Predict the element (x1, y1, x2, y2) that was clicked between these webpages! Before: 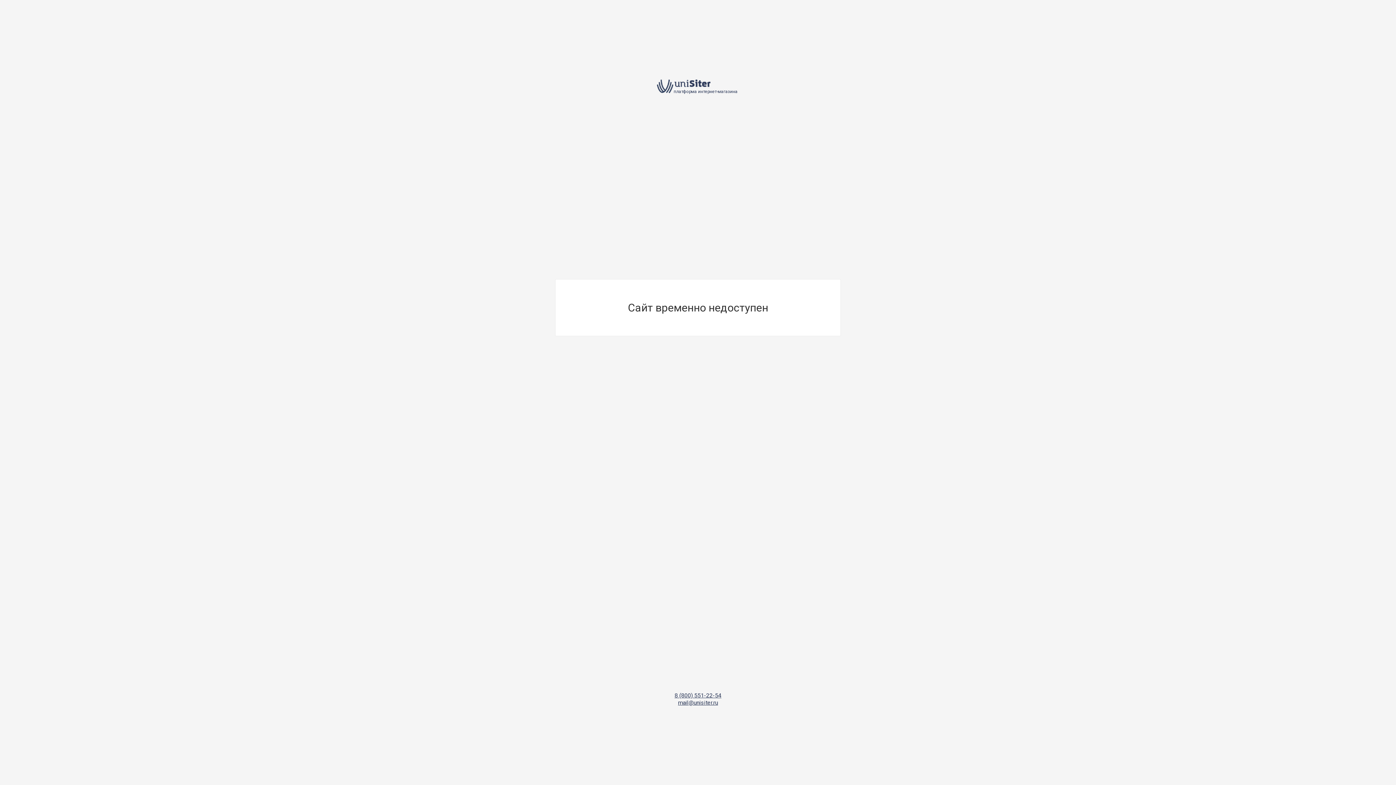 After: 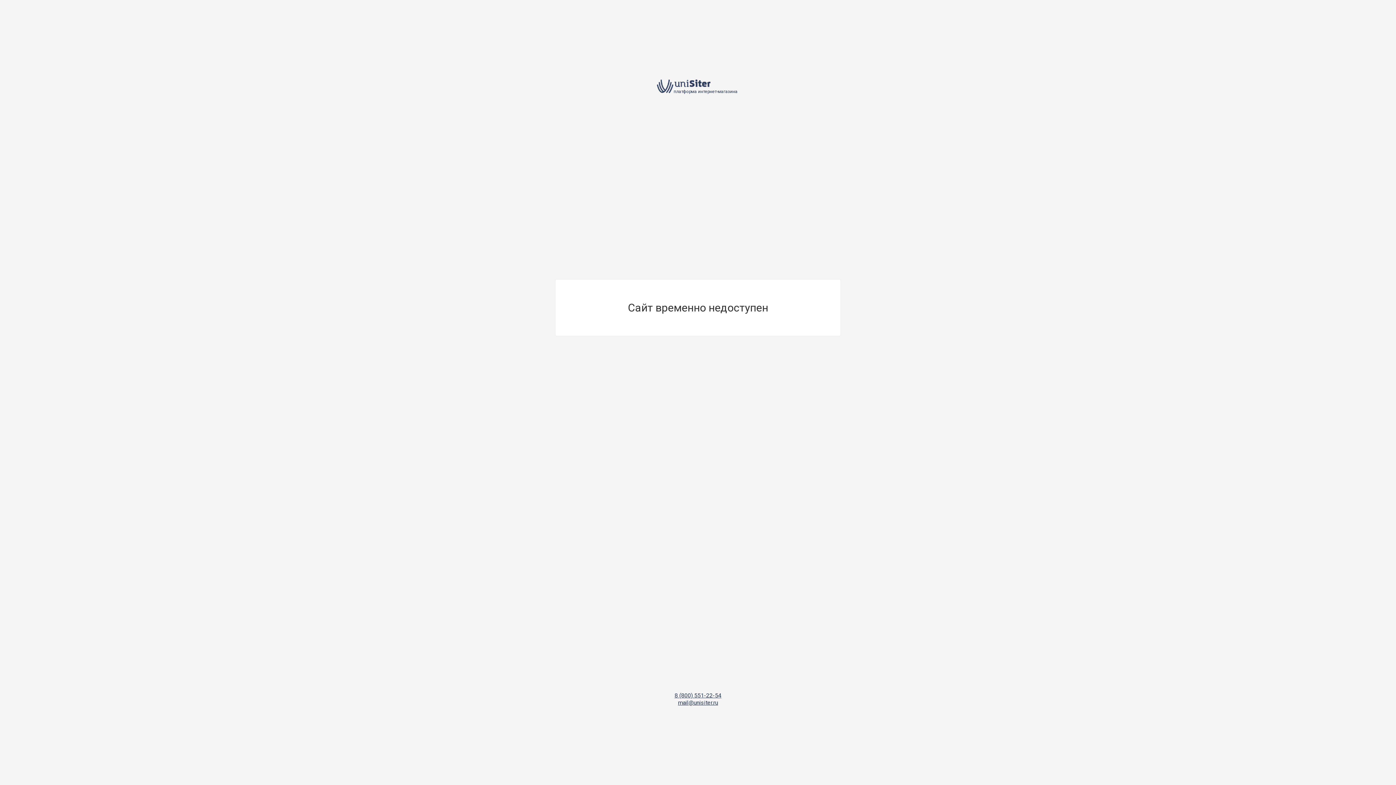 Action: bbox: (657, 78, 739, 93) label: платформа интернет-магазина